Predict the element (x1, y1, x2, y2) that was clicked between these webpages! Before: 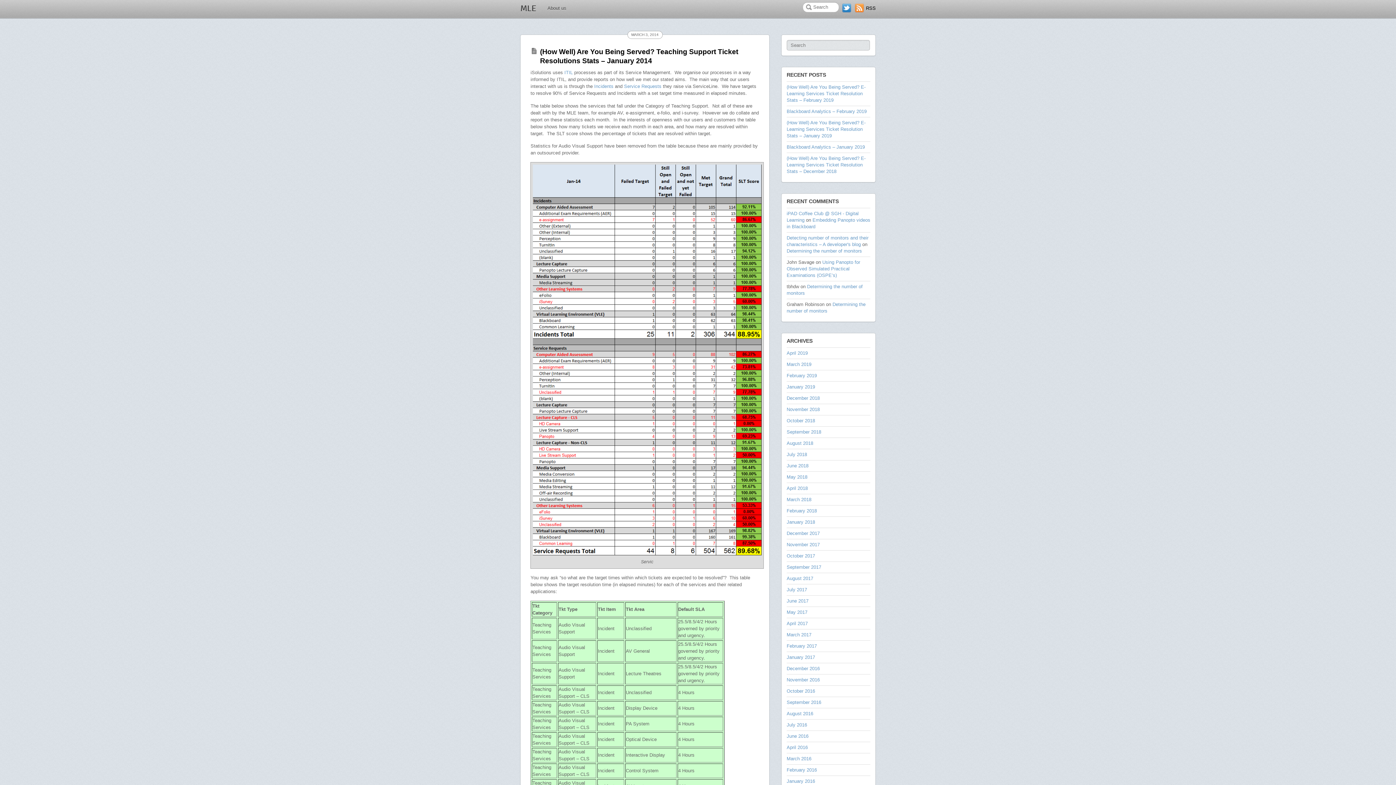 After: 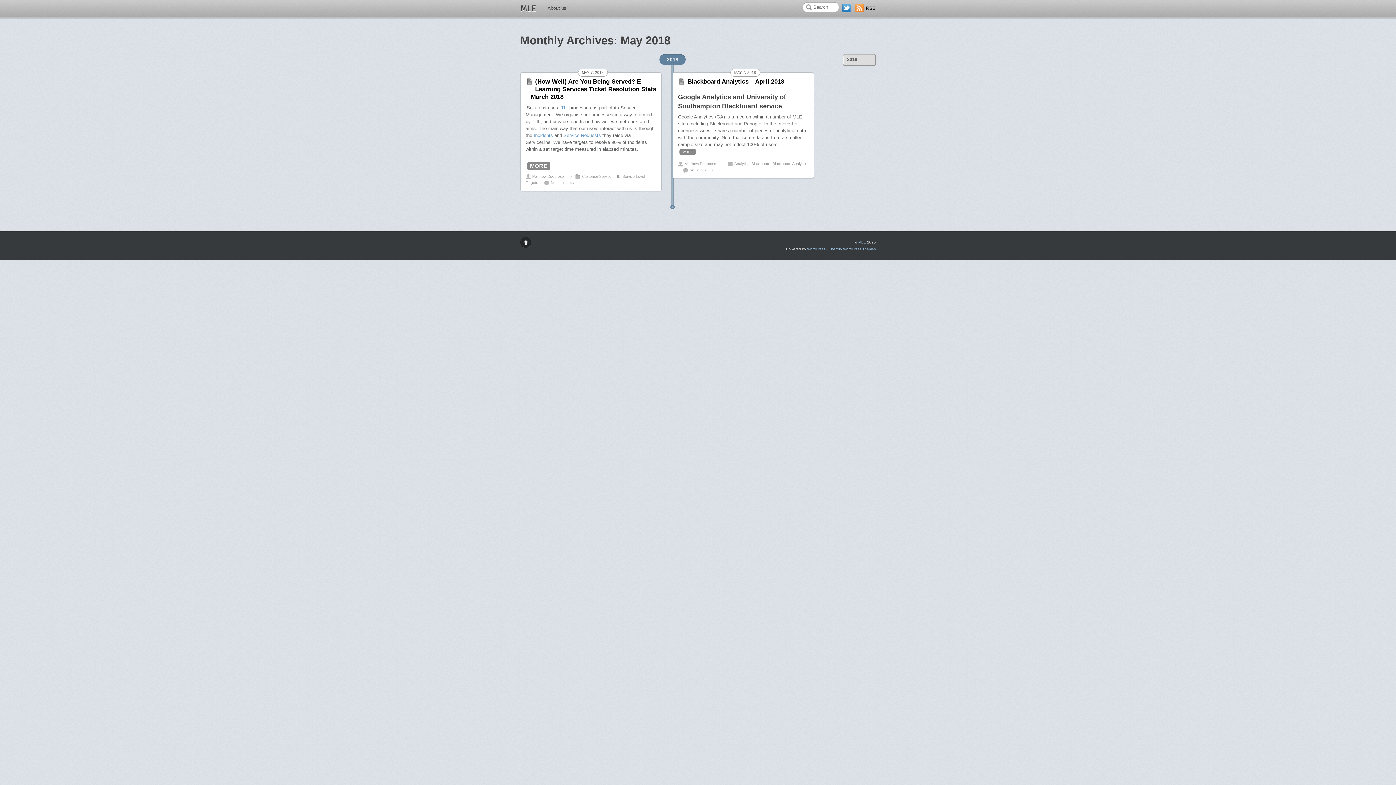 Action: bbox: (786, 474, 807, 480) label: May 2018